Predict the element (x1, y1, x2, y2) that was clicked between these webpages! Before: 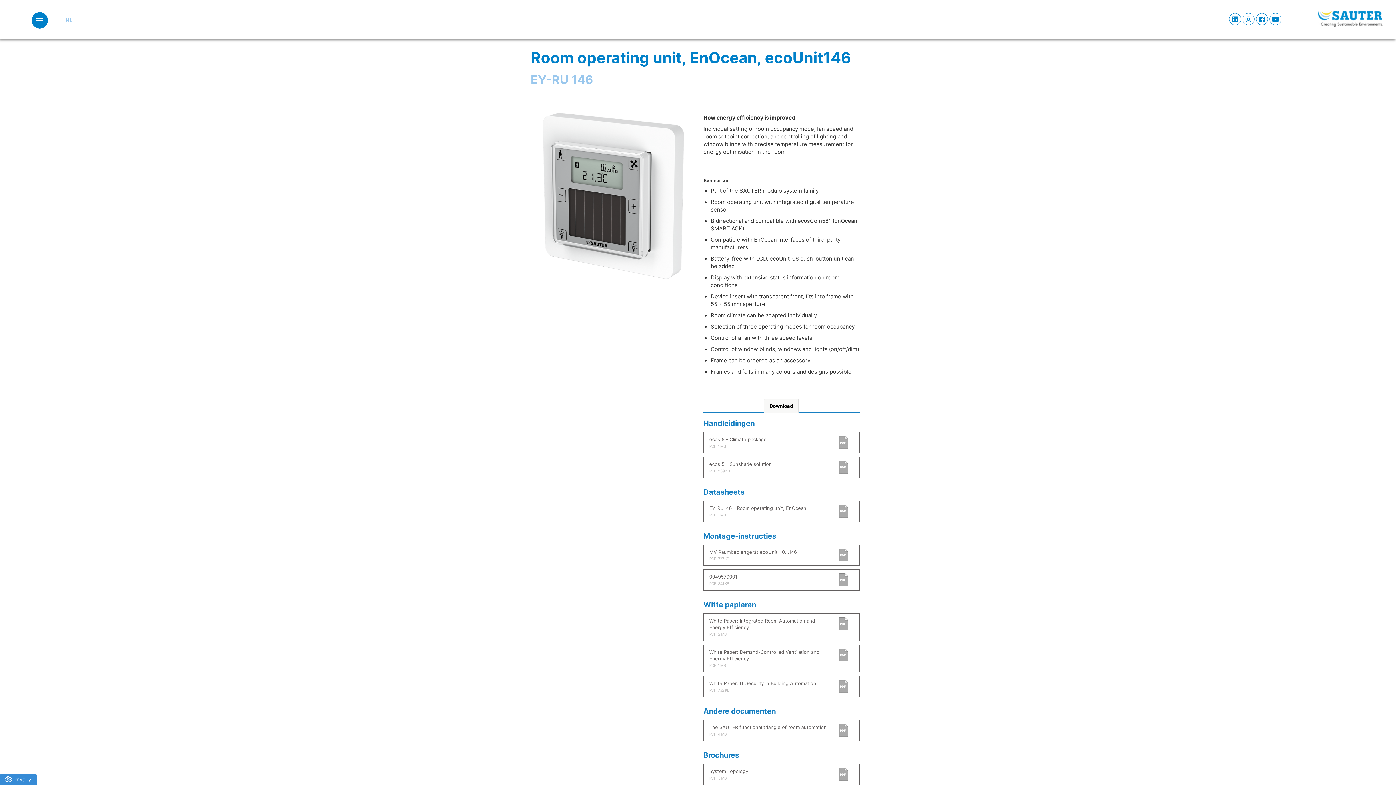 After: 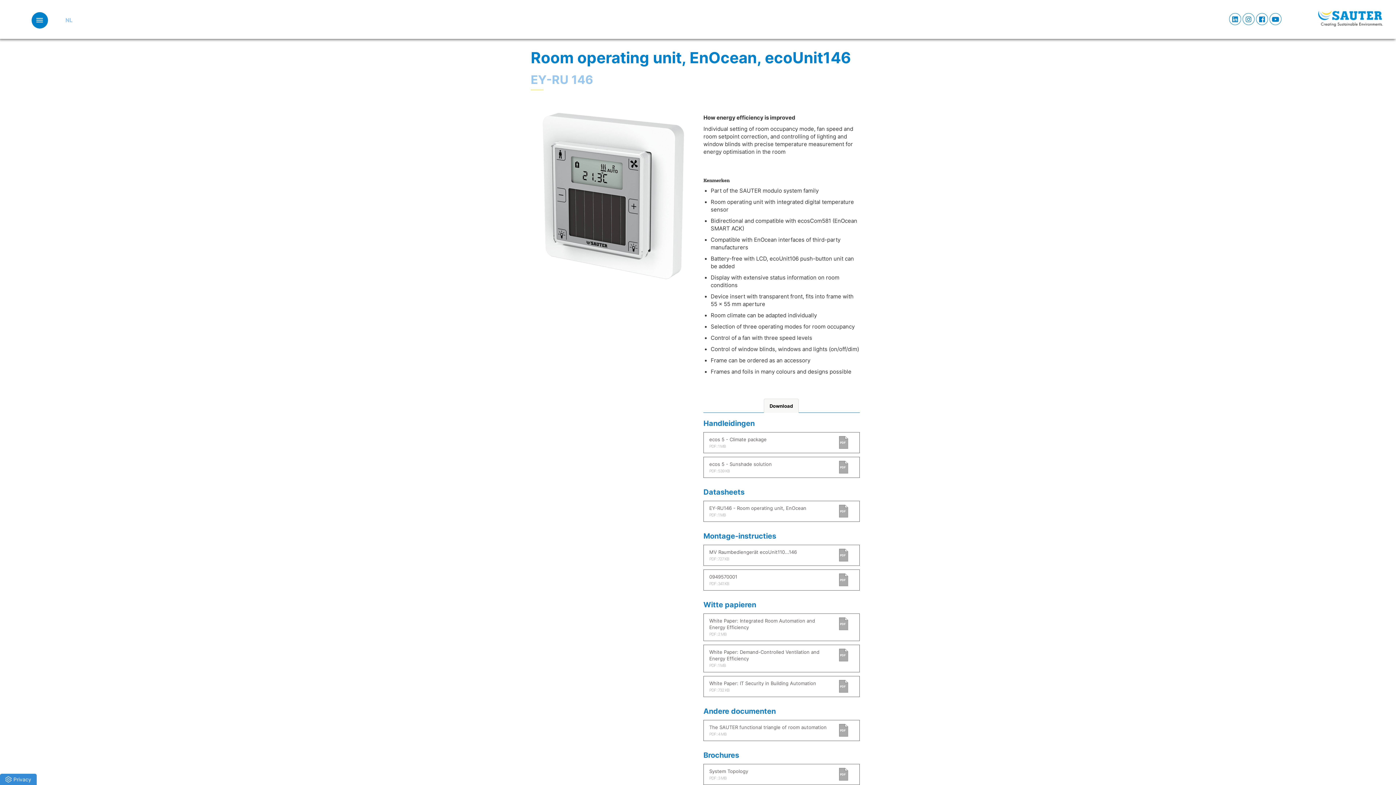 Action: label: The SAUTER functional triangle of room automation
PDF : 4 MB
PDF

 bbox: (703, 720, 860, 741)